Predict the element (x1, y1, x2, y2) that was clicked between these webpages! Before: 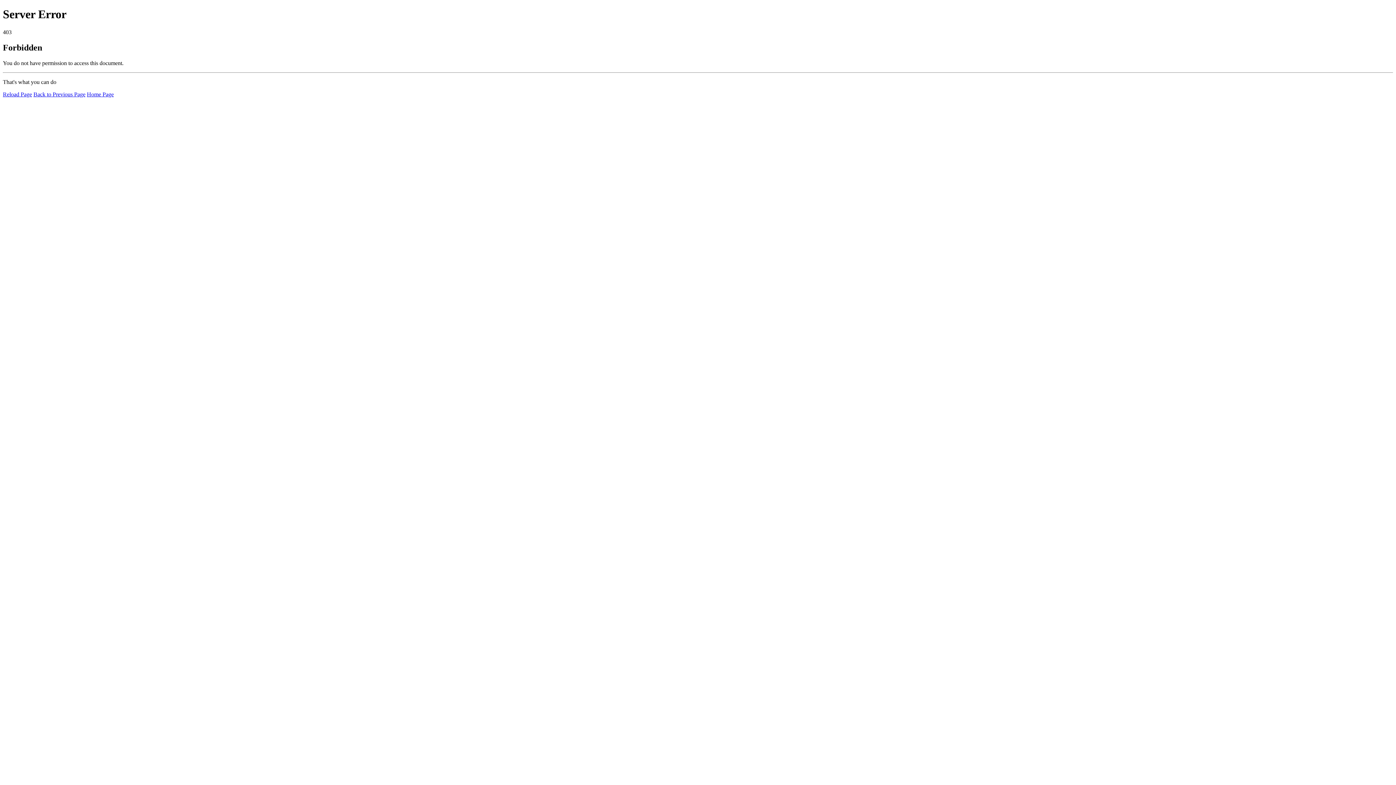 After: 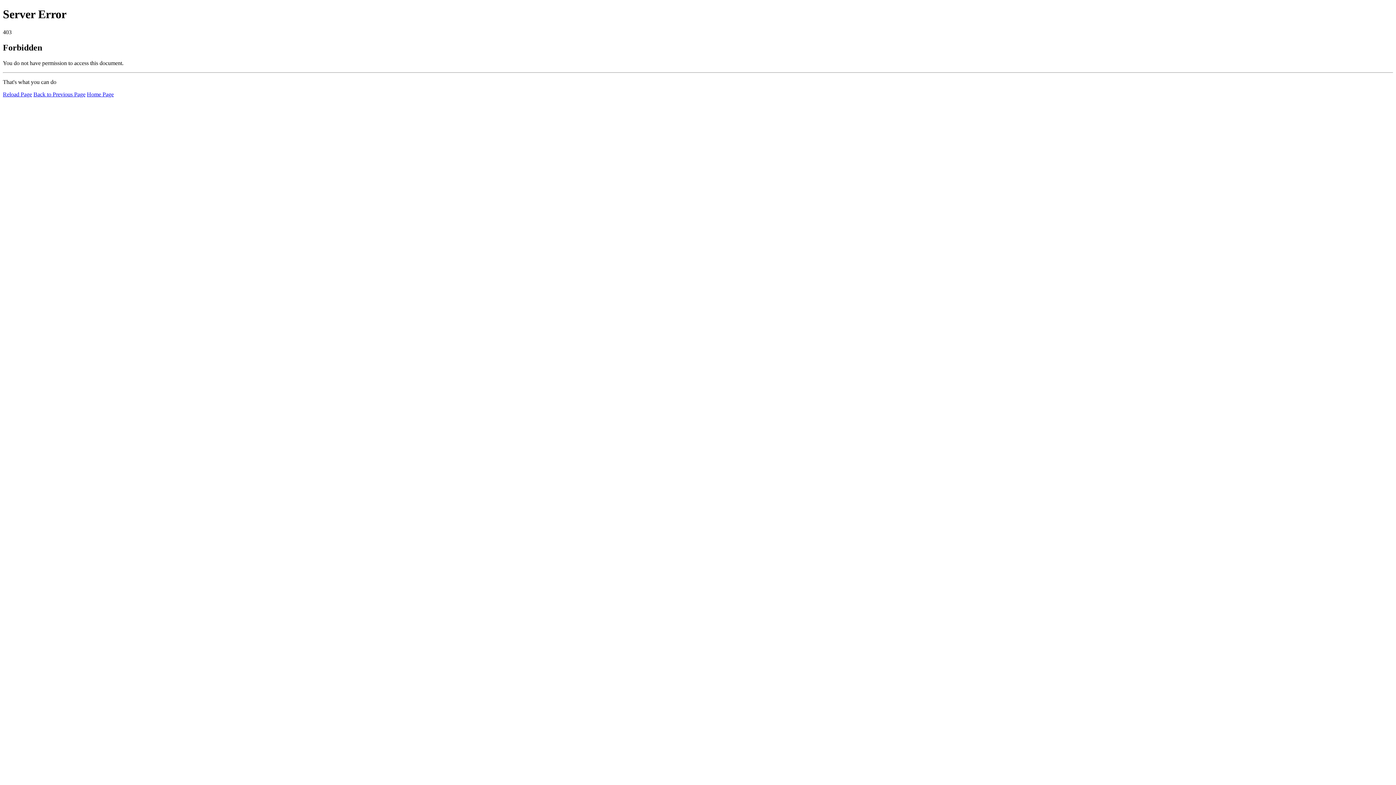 Action: label: Reload Page bbox: (2, 91, 32, 97)